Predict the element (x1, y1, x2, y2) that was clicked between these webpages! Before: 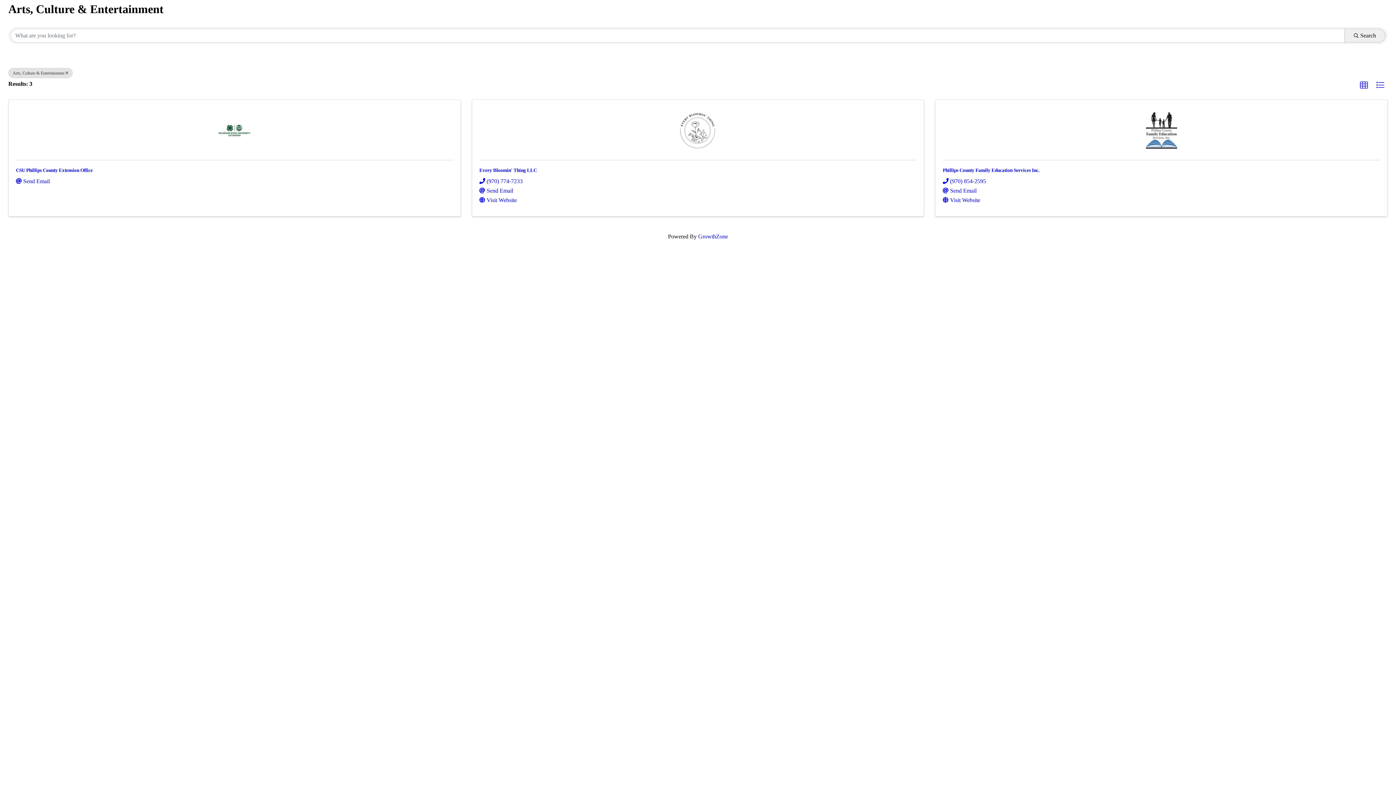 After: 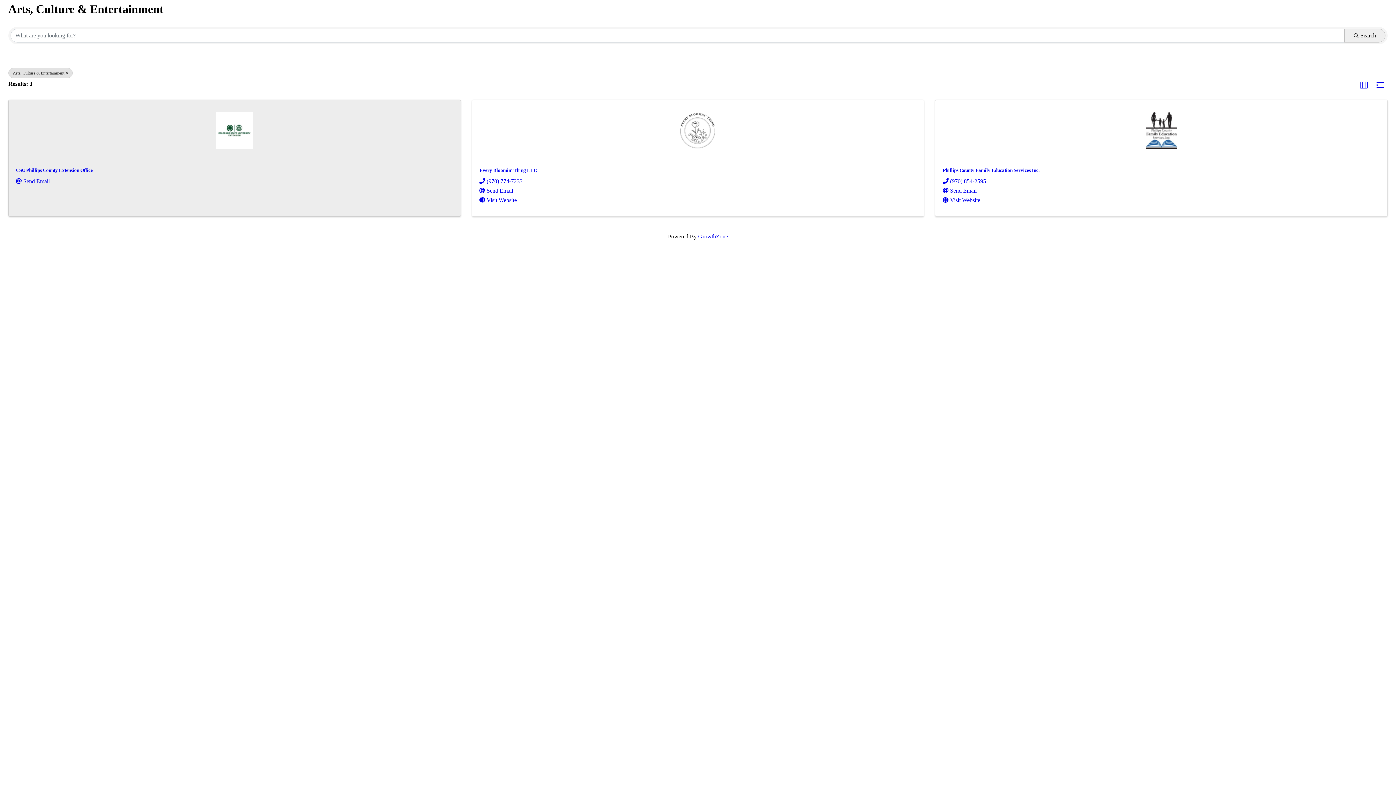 Action: bbox: (16, 108, 453, 148)